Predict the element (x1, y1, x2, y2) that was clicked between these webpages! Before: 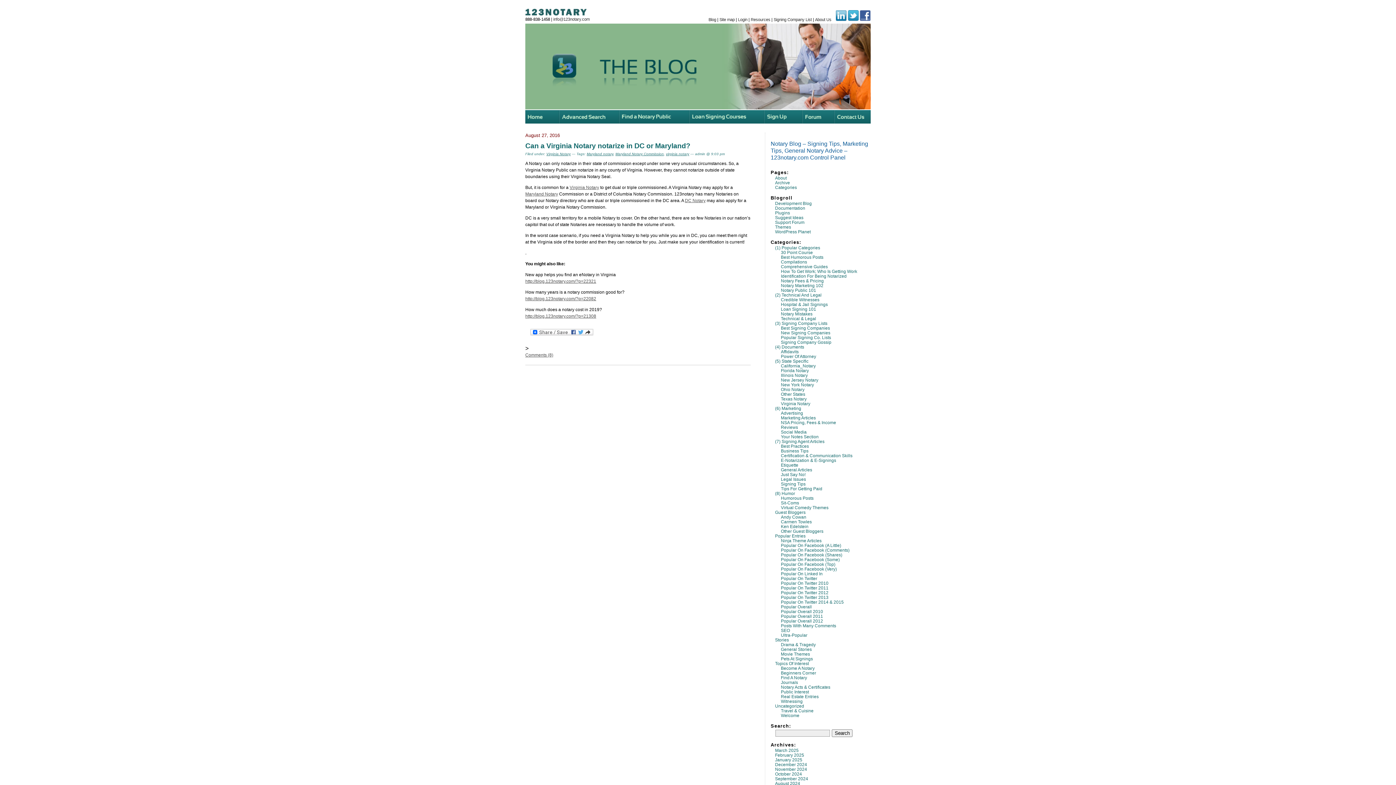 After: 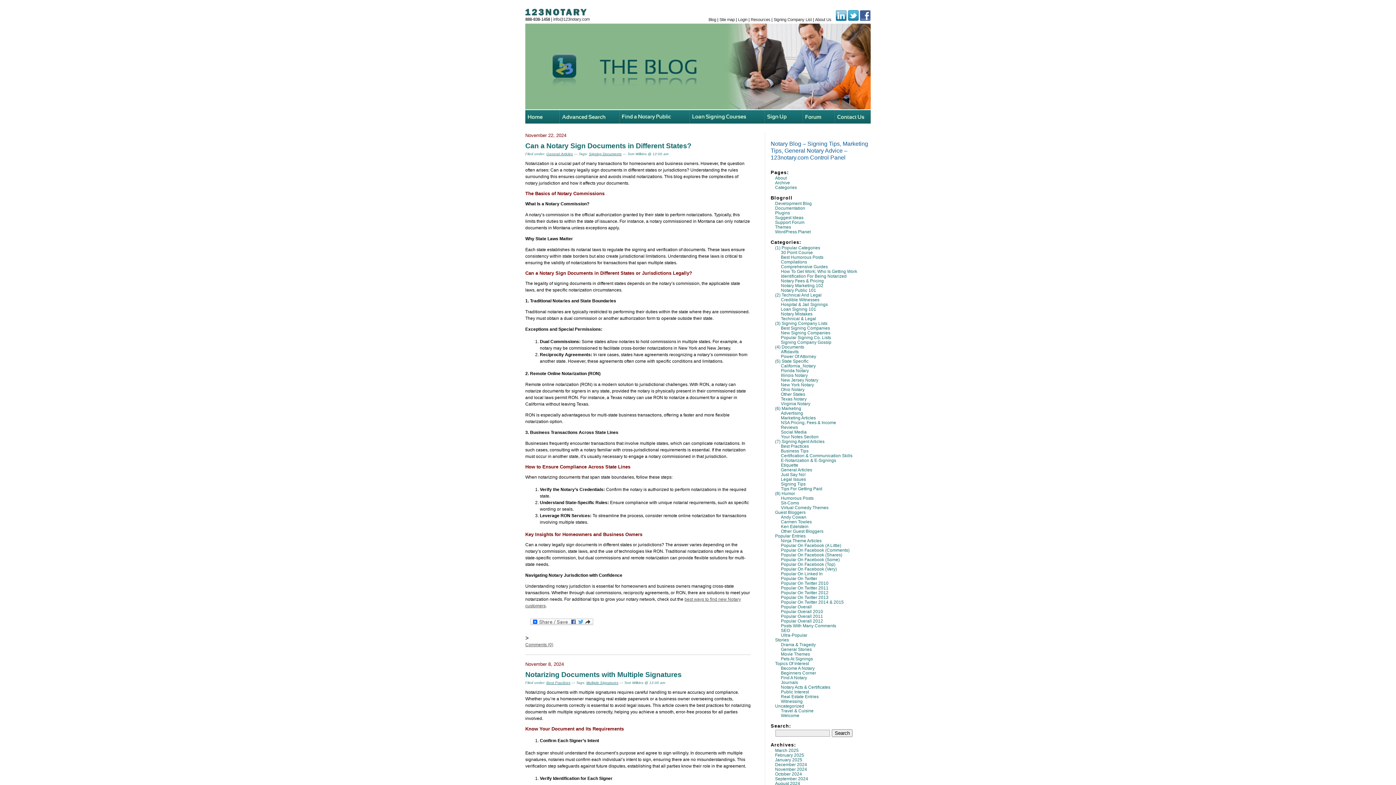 Action: label: (7) Signing Agent Articles bbox: (775, 439, 824, 444)